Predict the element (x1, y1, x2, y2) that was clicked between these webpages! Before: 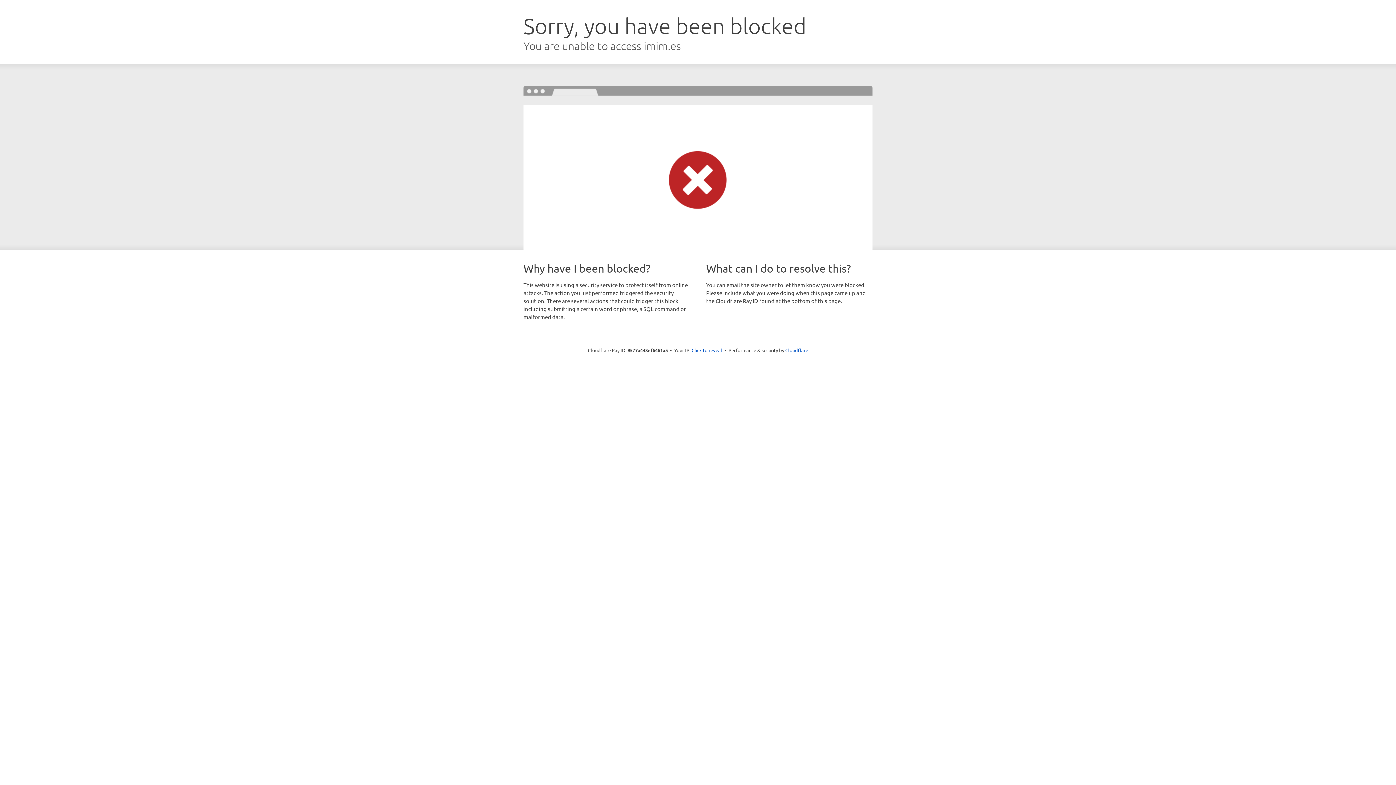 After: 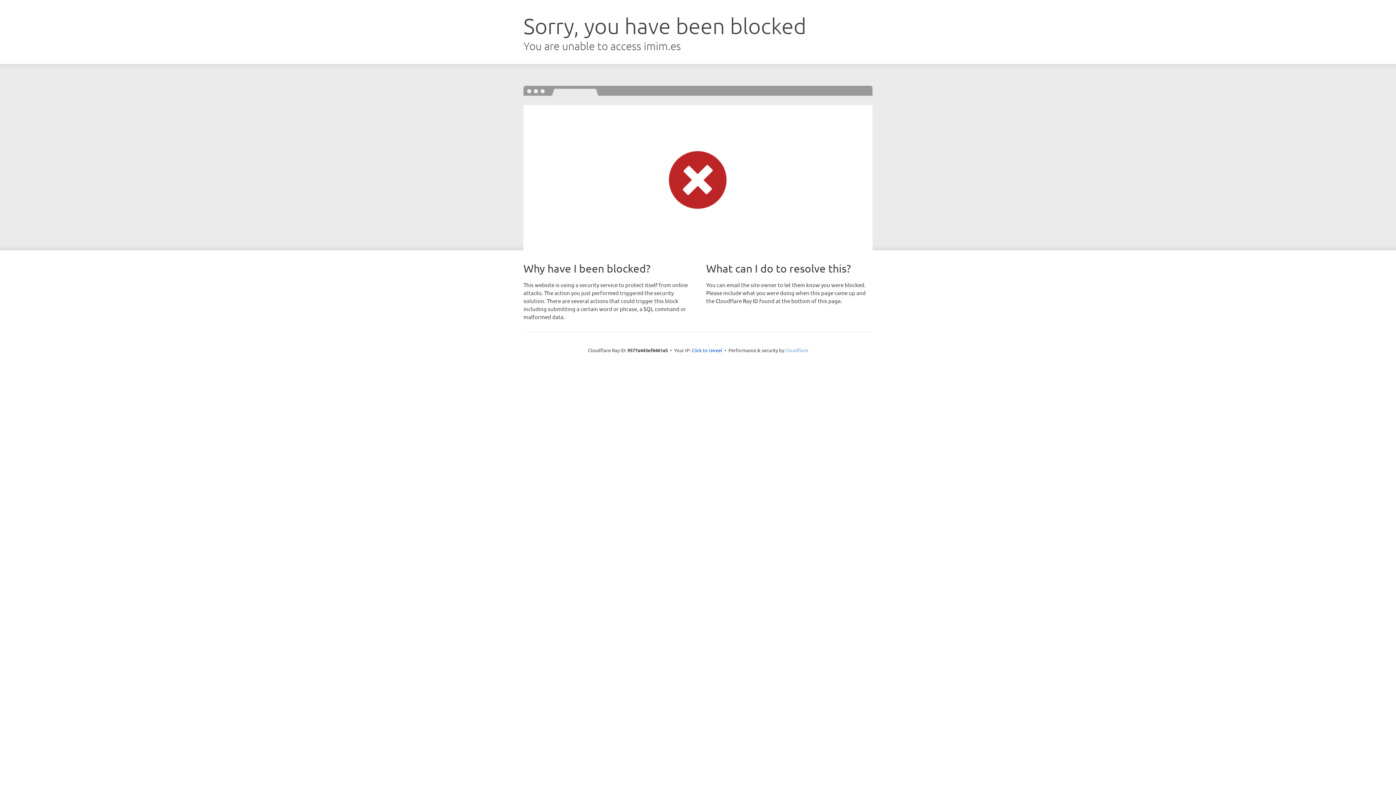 Action: label: Cloudflare bbox: (785, 347, 808, 353)